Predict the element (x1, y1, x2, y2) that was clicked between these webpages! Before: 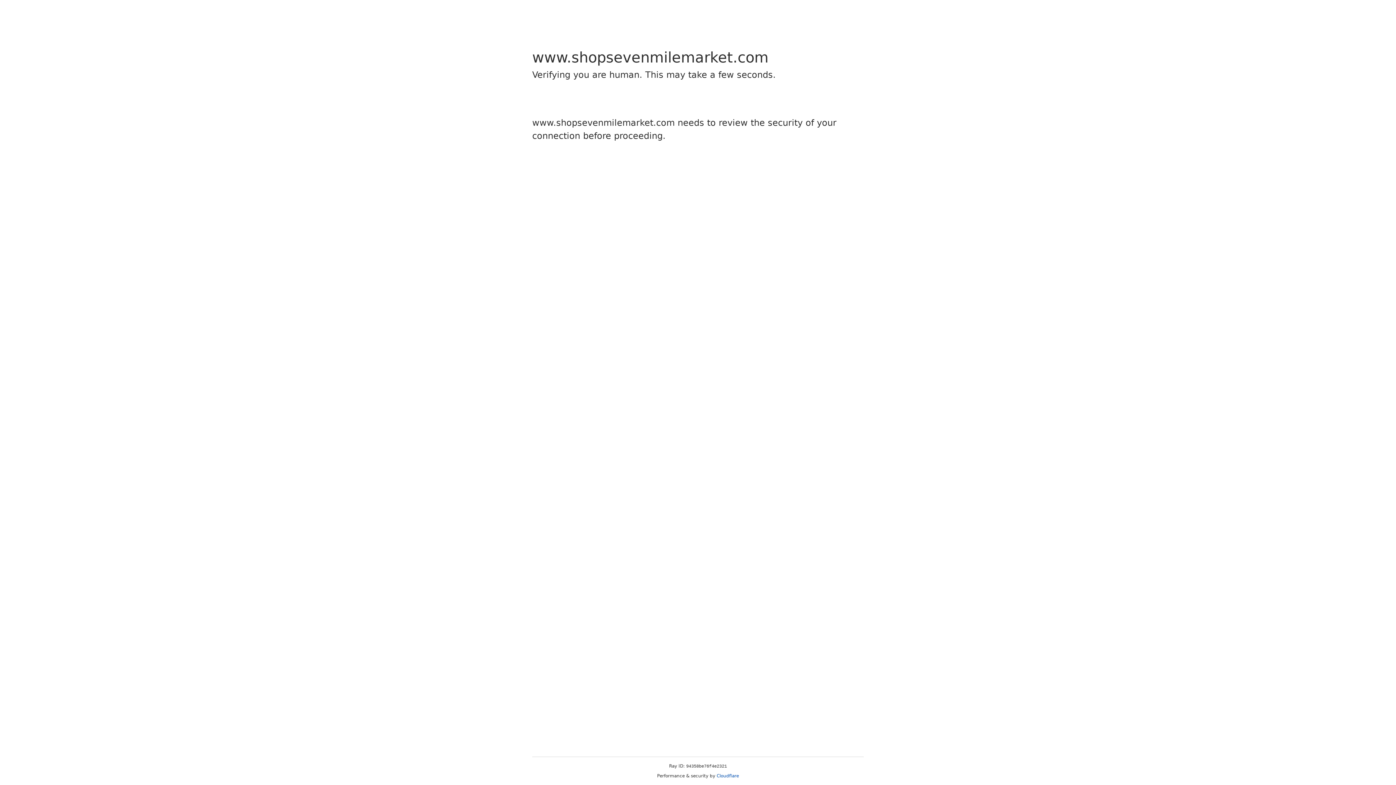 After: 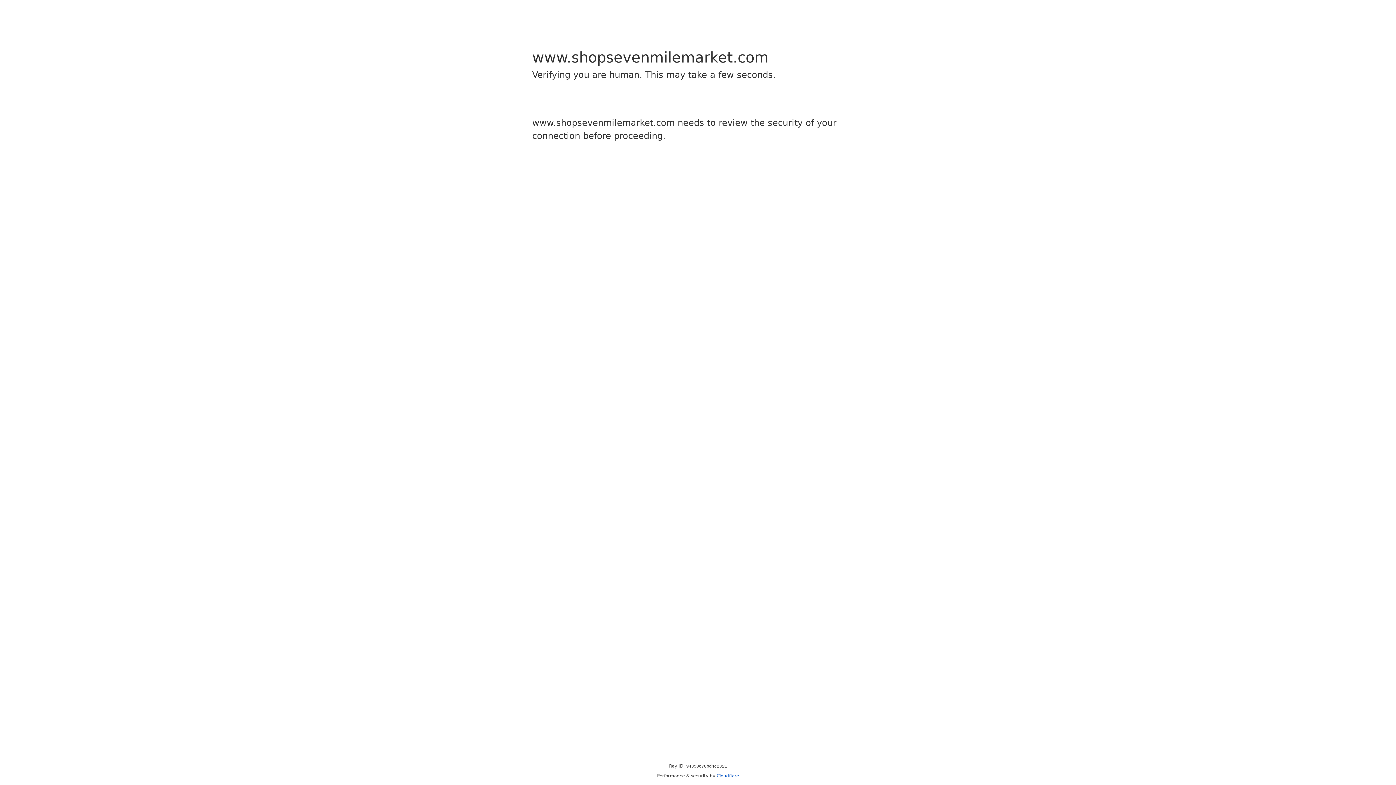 Action: bbox: (716, 773, 739, 778) label: Cloudflare